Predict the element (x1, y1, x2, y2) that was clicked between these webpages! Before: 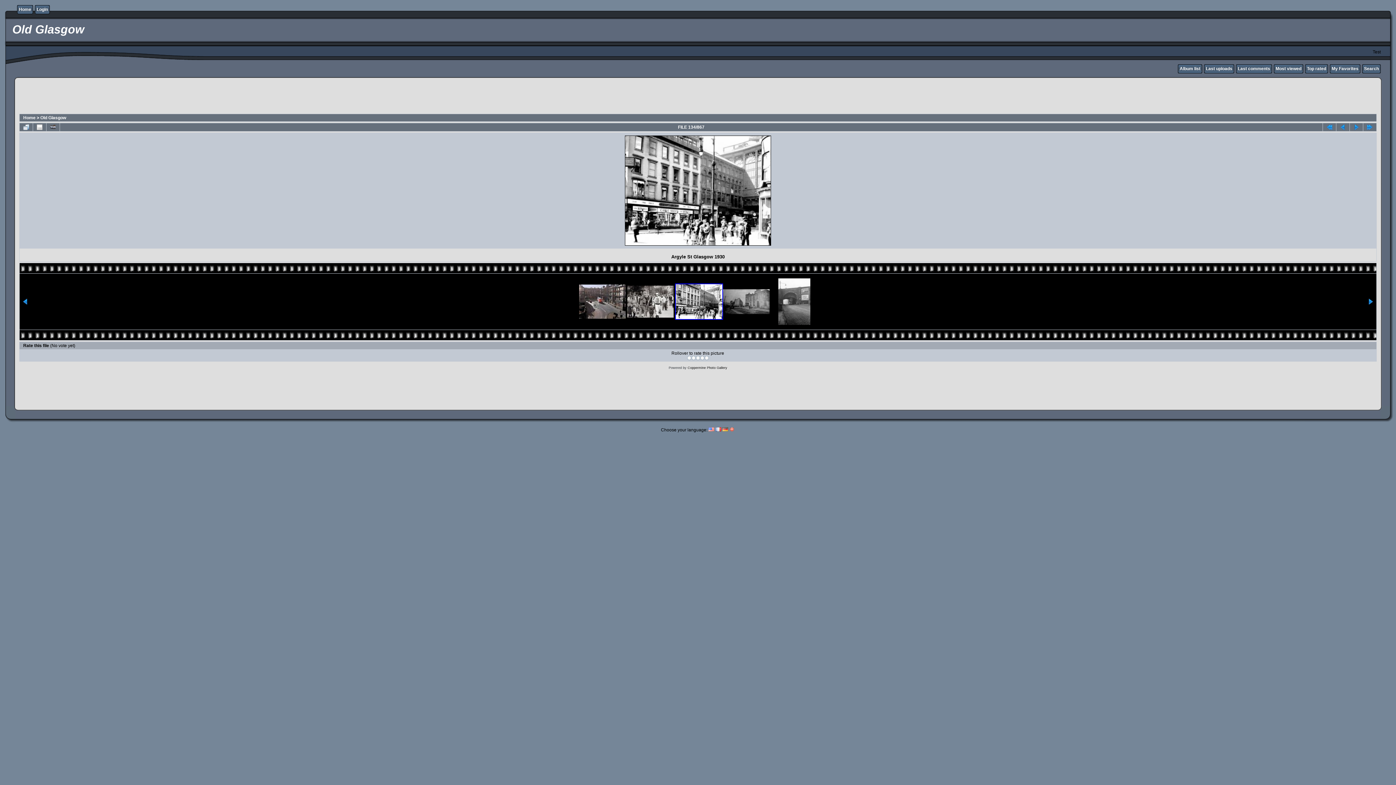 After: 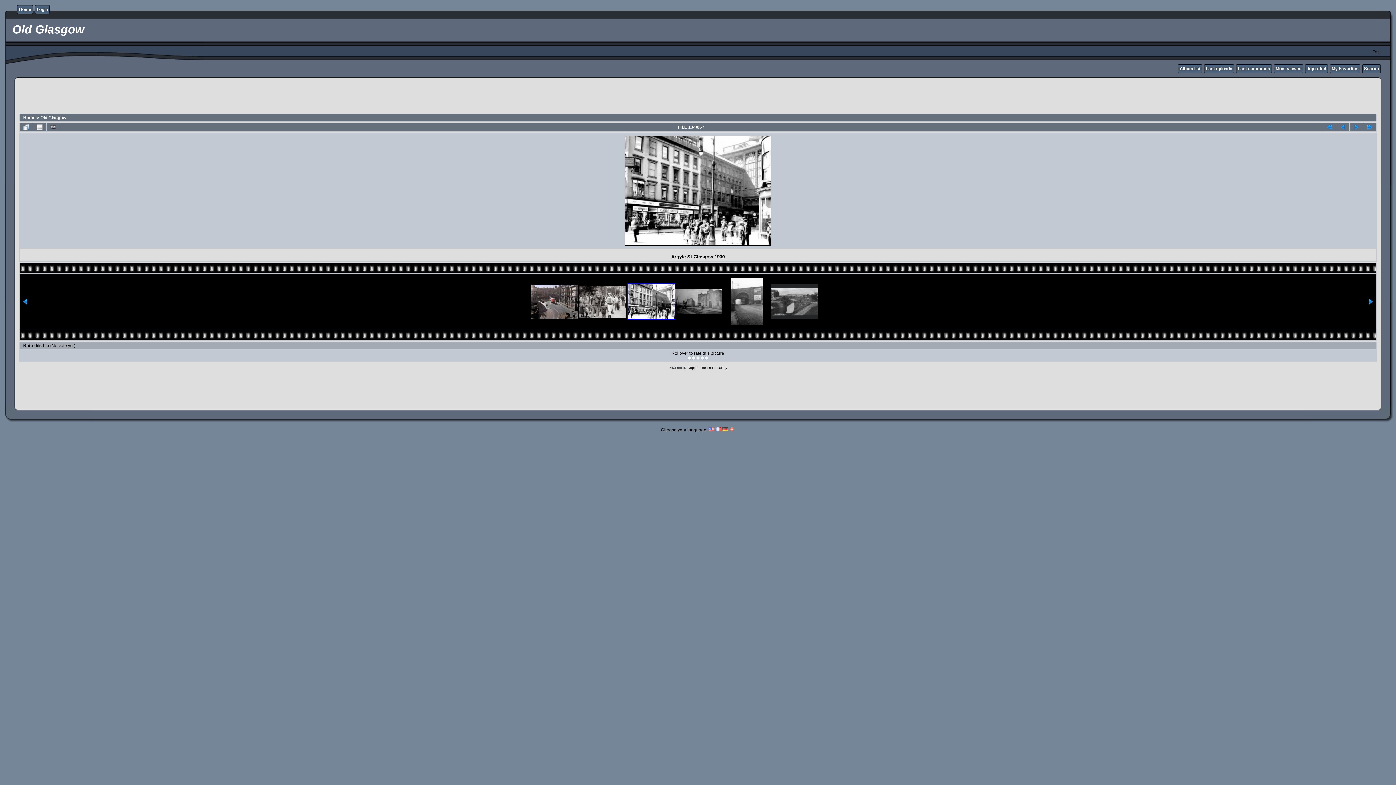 Action: bbox: (1368, 300, 1373, 305)